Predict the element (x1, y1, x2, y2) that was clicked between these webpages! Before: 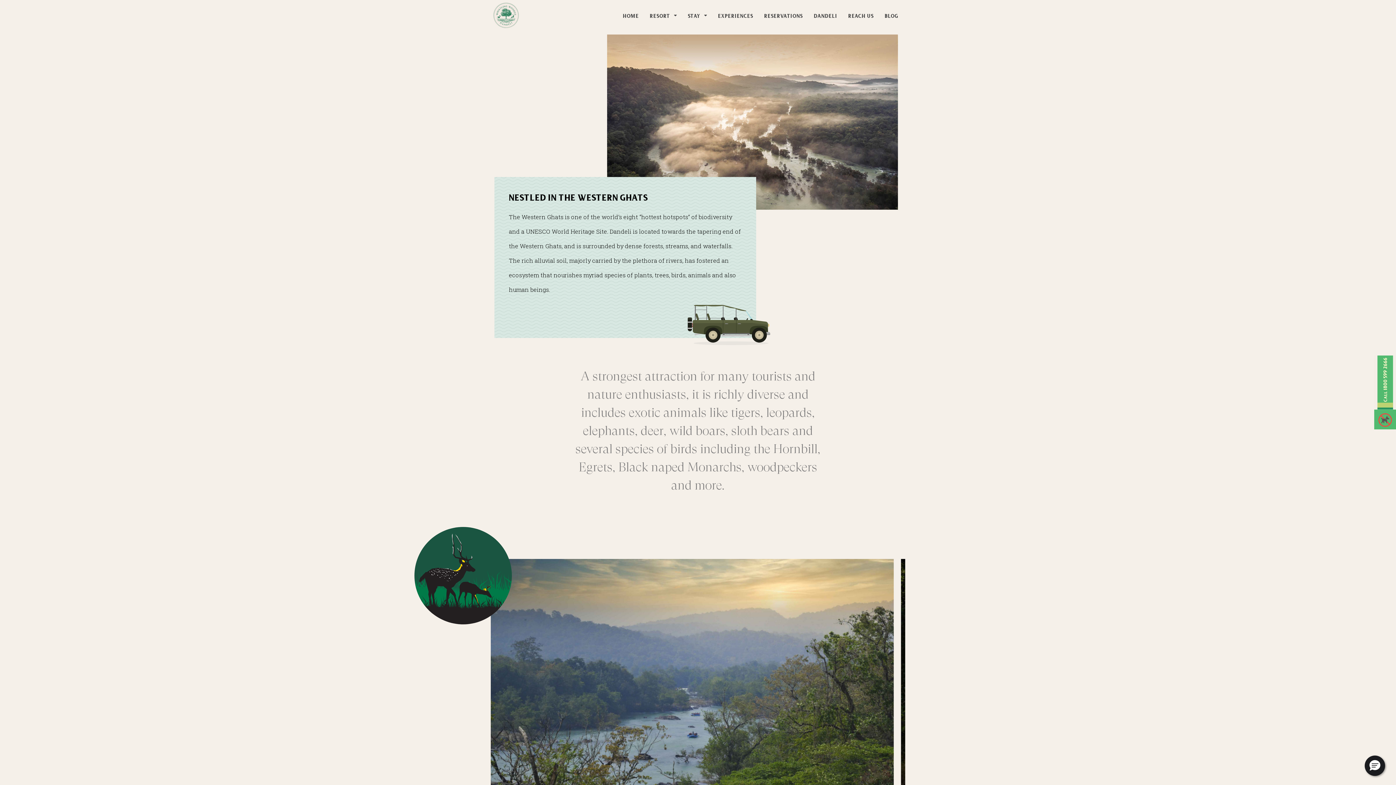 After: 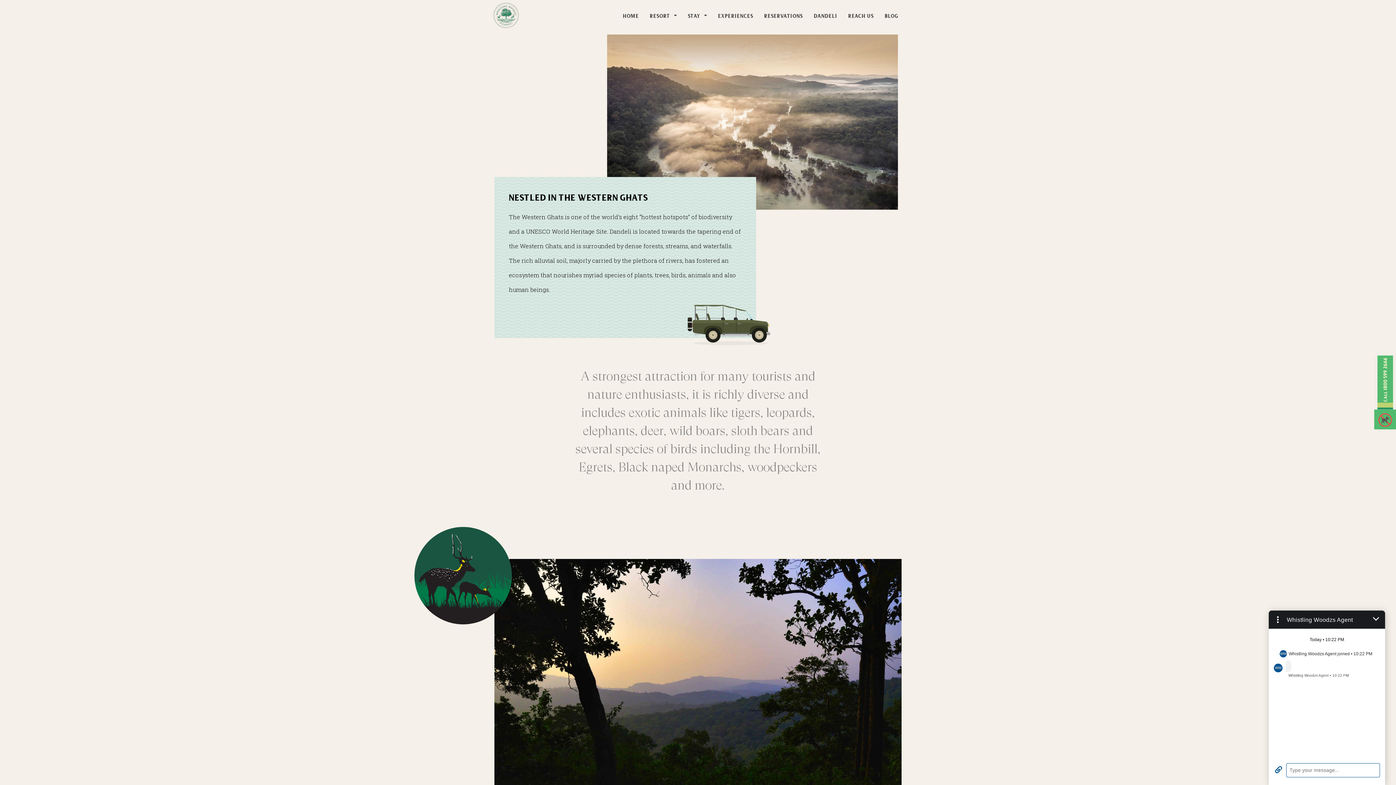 Action: label: Hello, have a question? Let’s chat. bbox: (1365, 756, 1385, 776)